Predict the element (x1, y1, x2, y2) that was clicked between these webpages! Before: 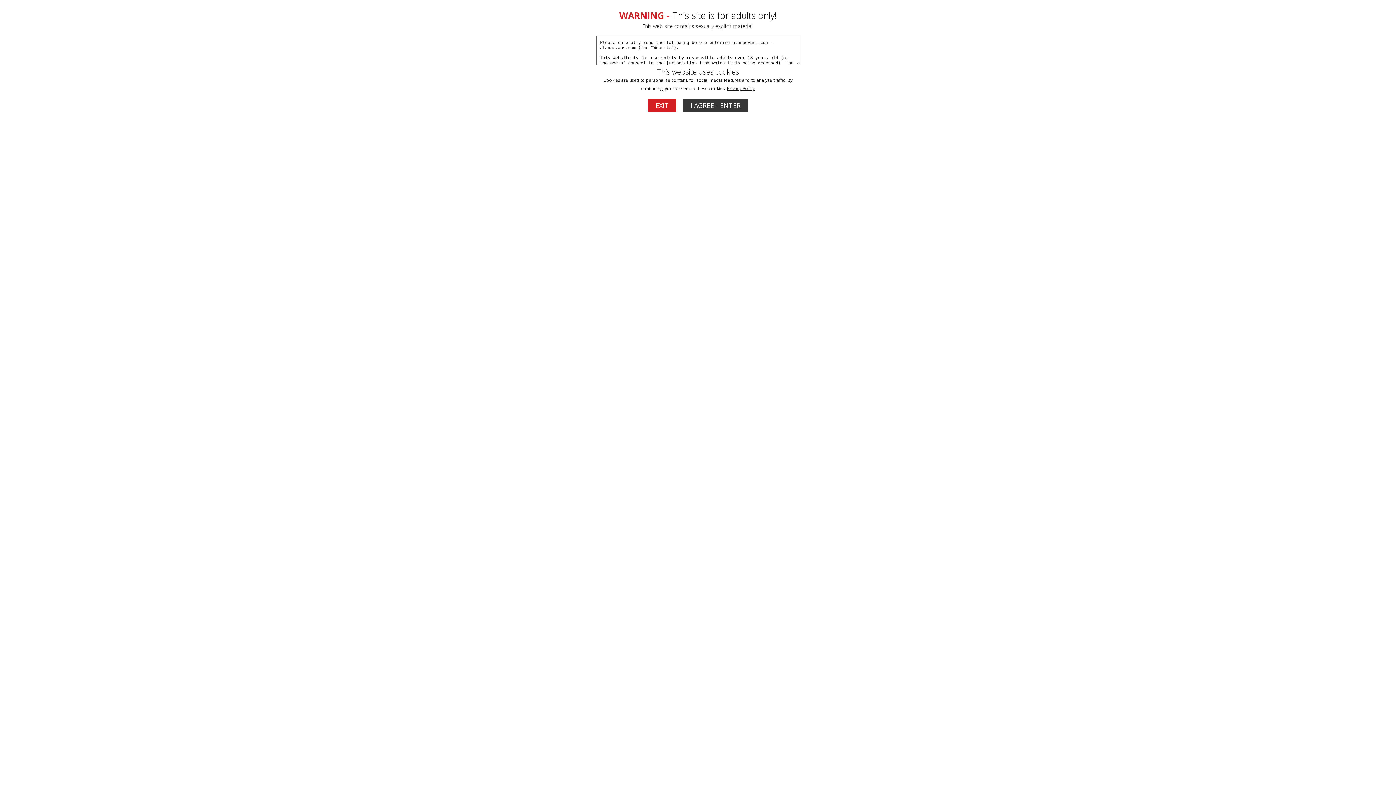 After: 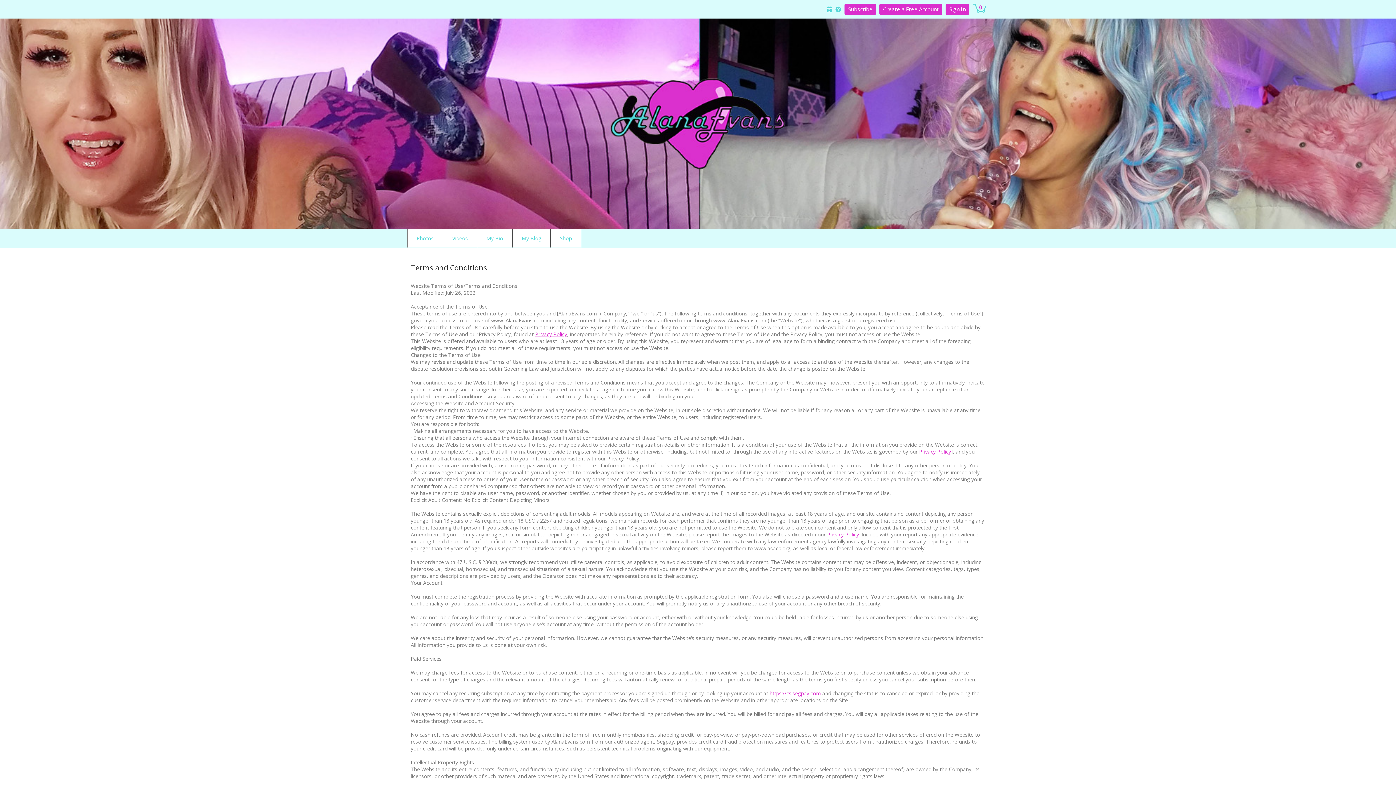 Action: bbox: (683, 98, 748, 112) label: I AGREE - ENTER